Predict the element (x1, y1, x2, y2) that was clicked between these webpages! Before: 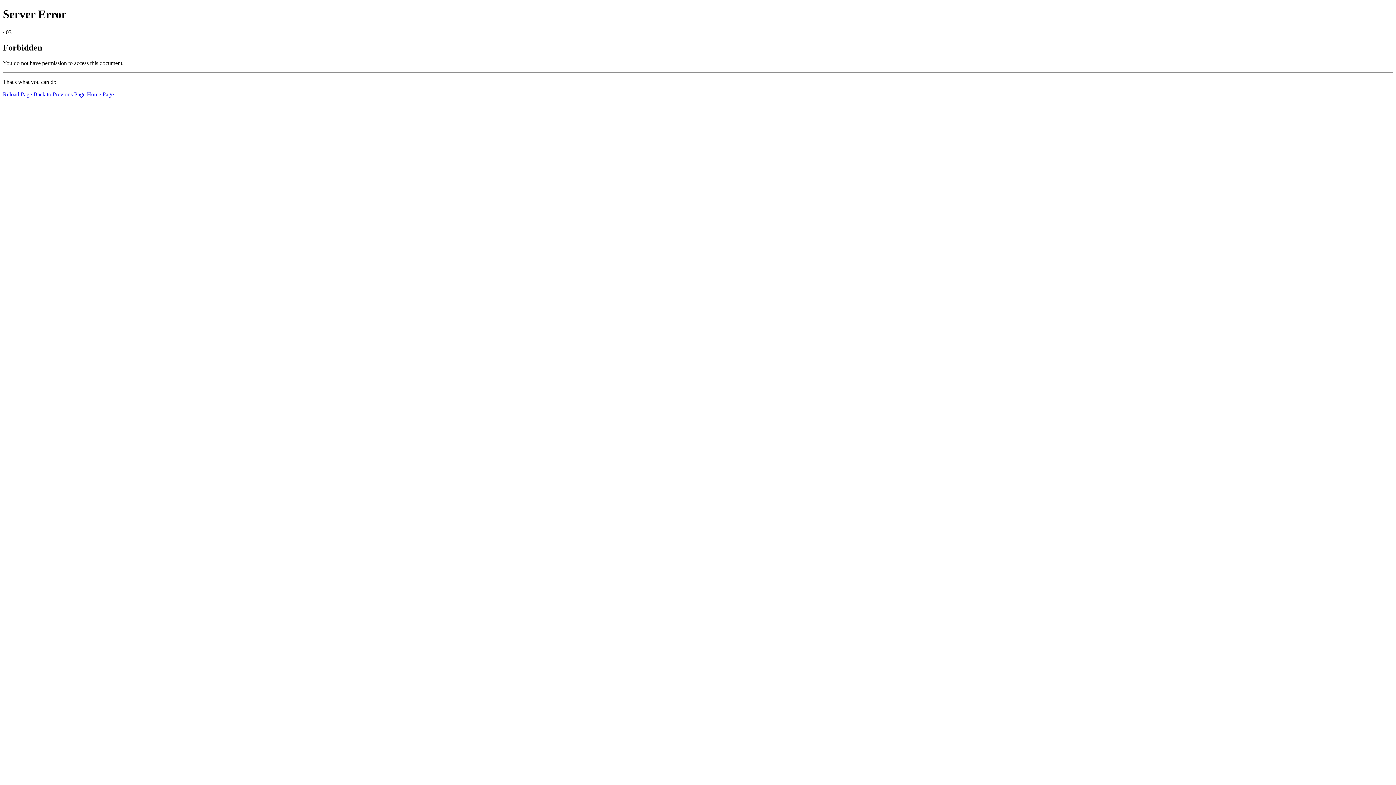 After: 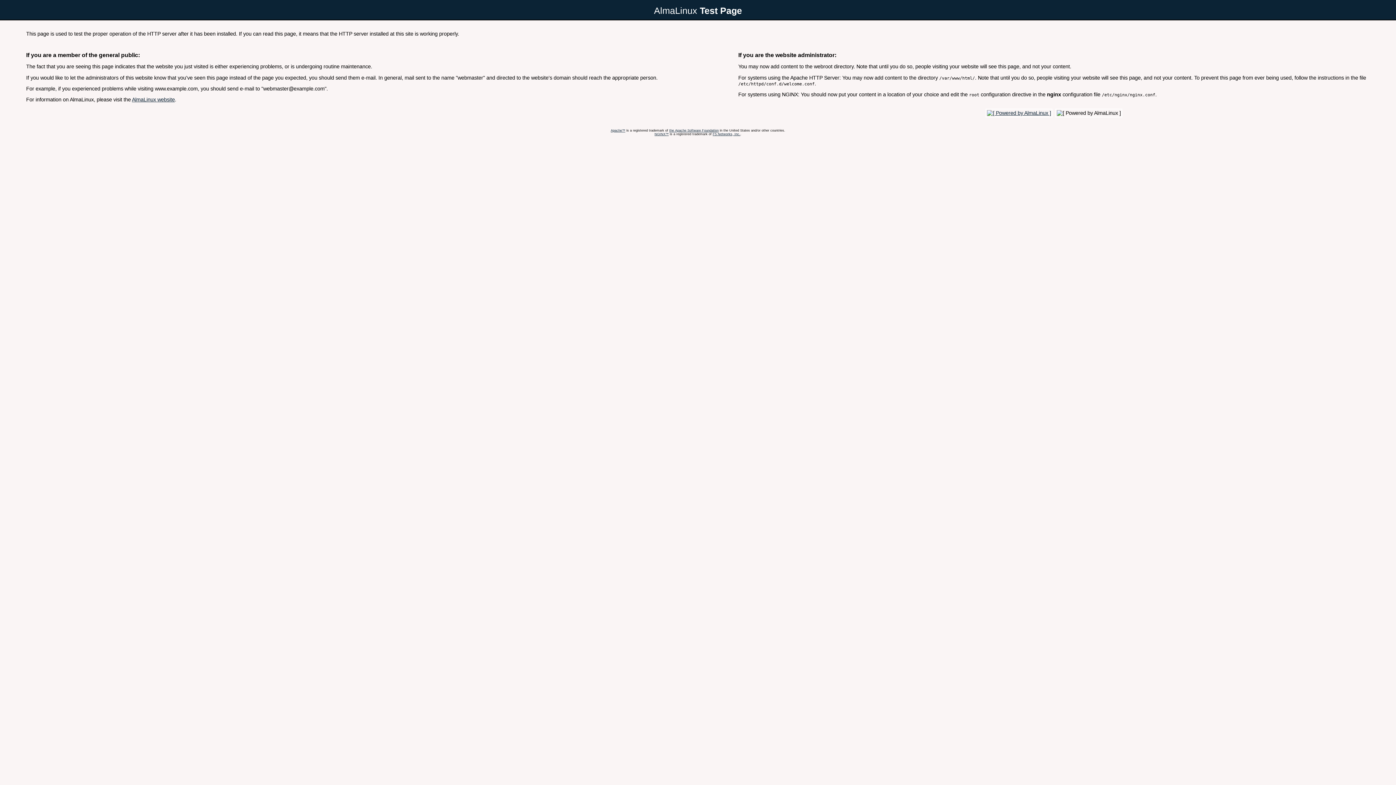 Action: bbox: (86, 91, 113, 97) label: Home Page